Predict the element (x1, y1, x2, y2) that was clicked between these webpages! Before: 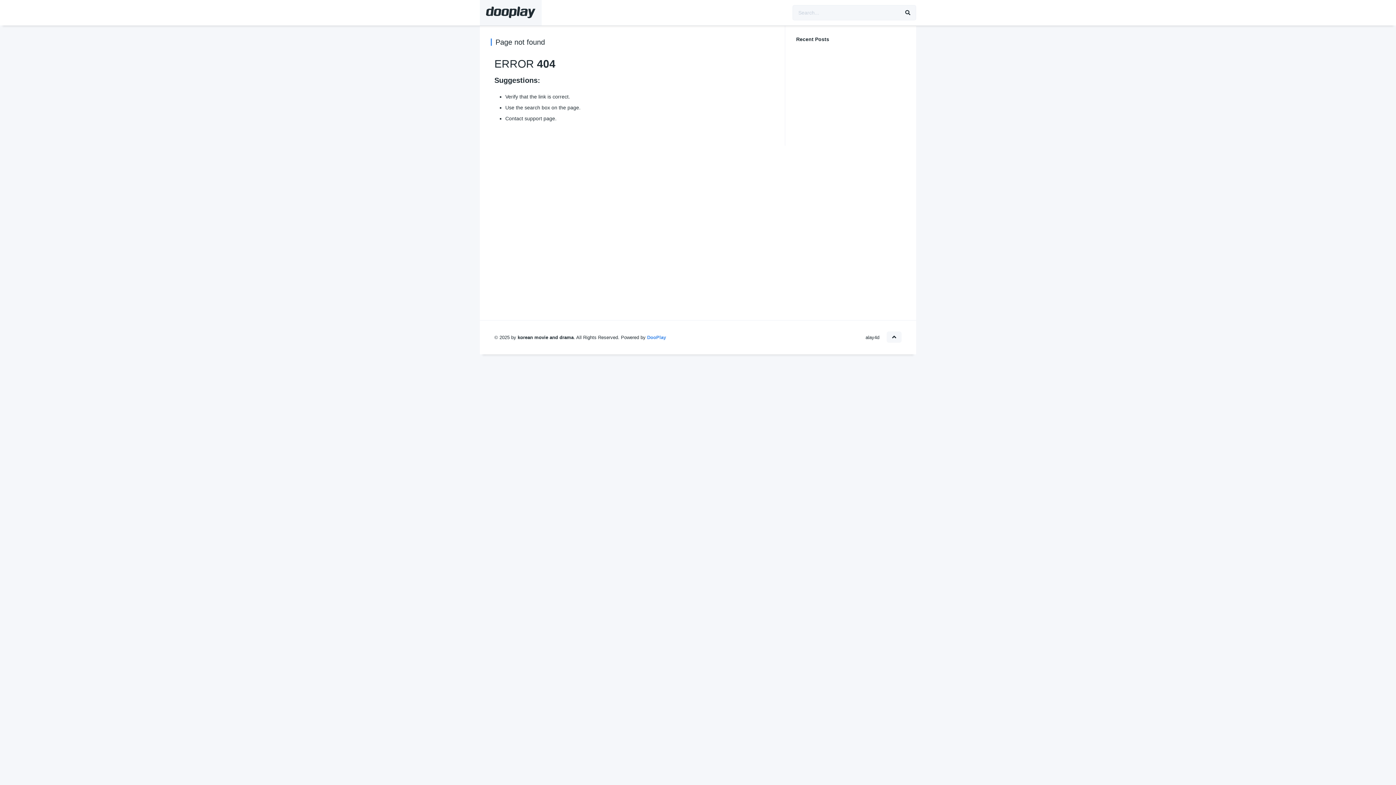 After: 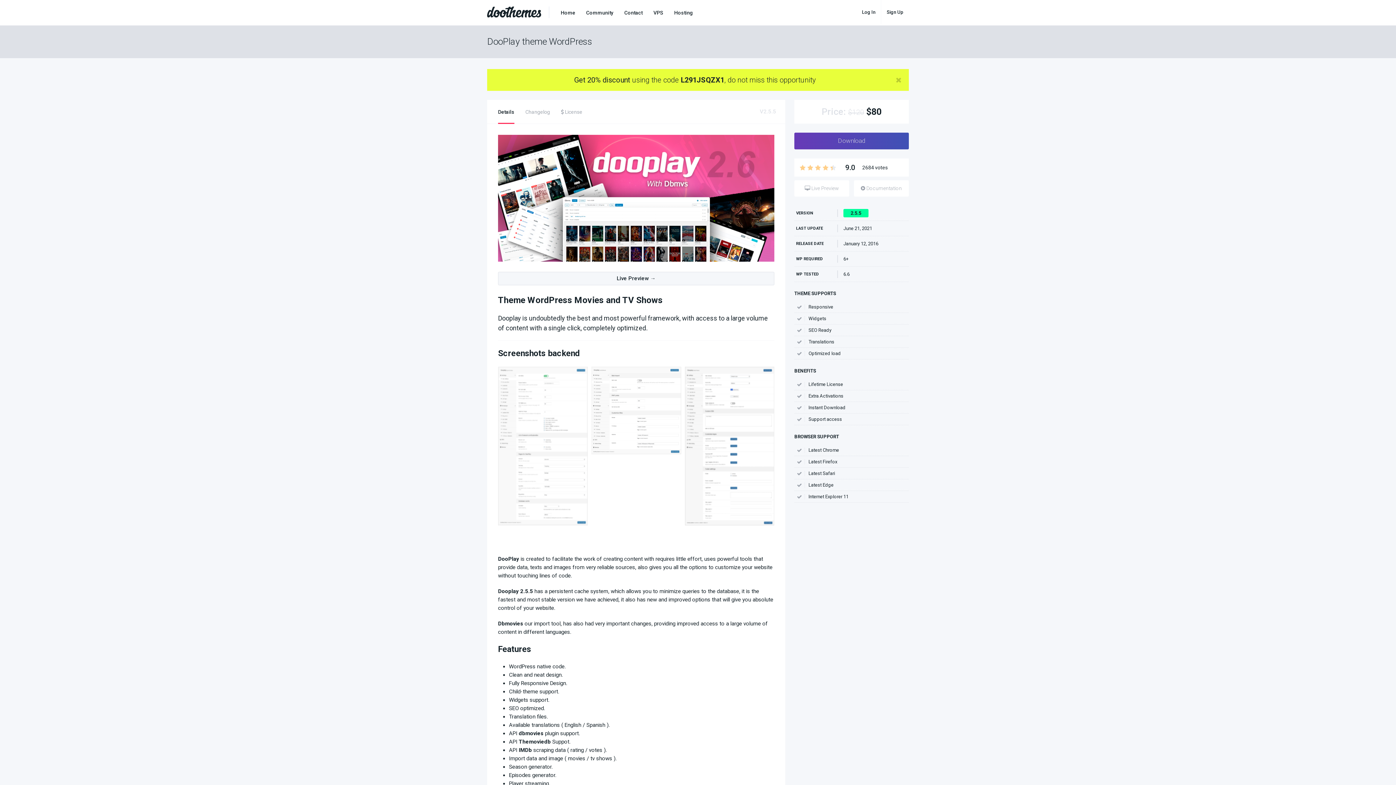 Action: label: DooPlay bbox: (647, 334, 666, 340)